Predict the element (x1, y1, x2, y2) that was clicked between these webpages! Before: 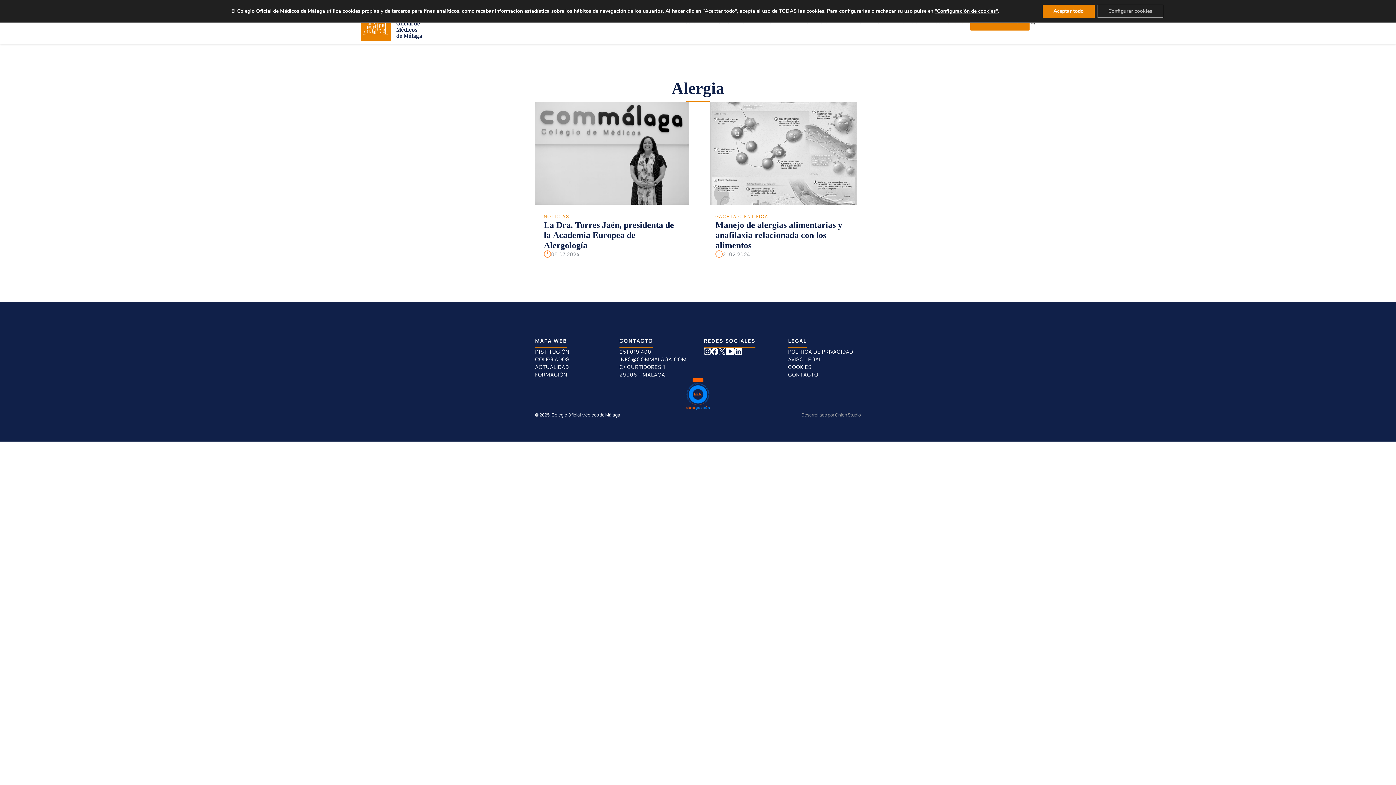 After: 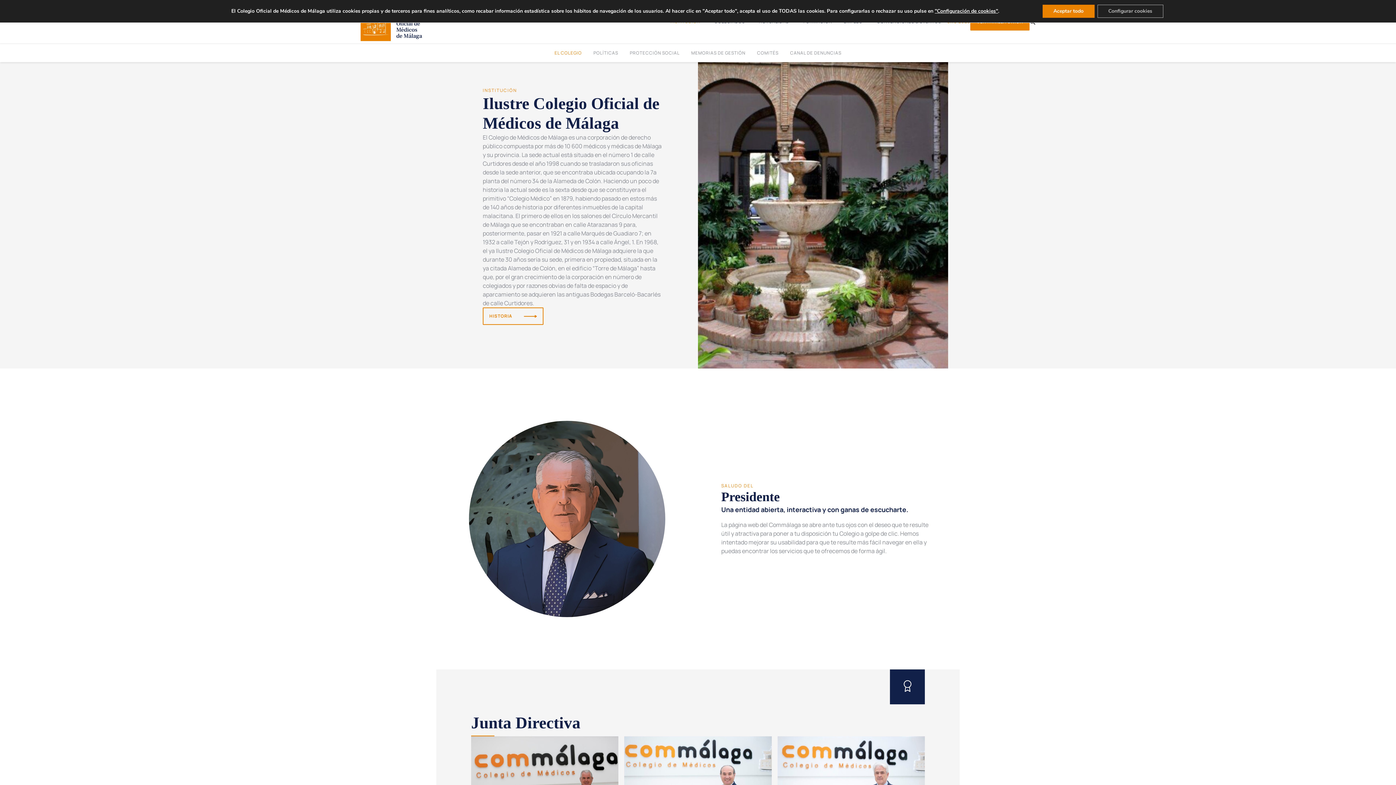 Action: label: INSTITUCIÓN bbox: (535, 347, 569, 355)